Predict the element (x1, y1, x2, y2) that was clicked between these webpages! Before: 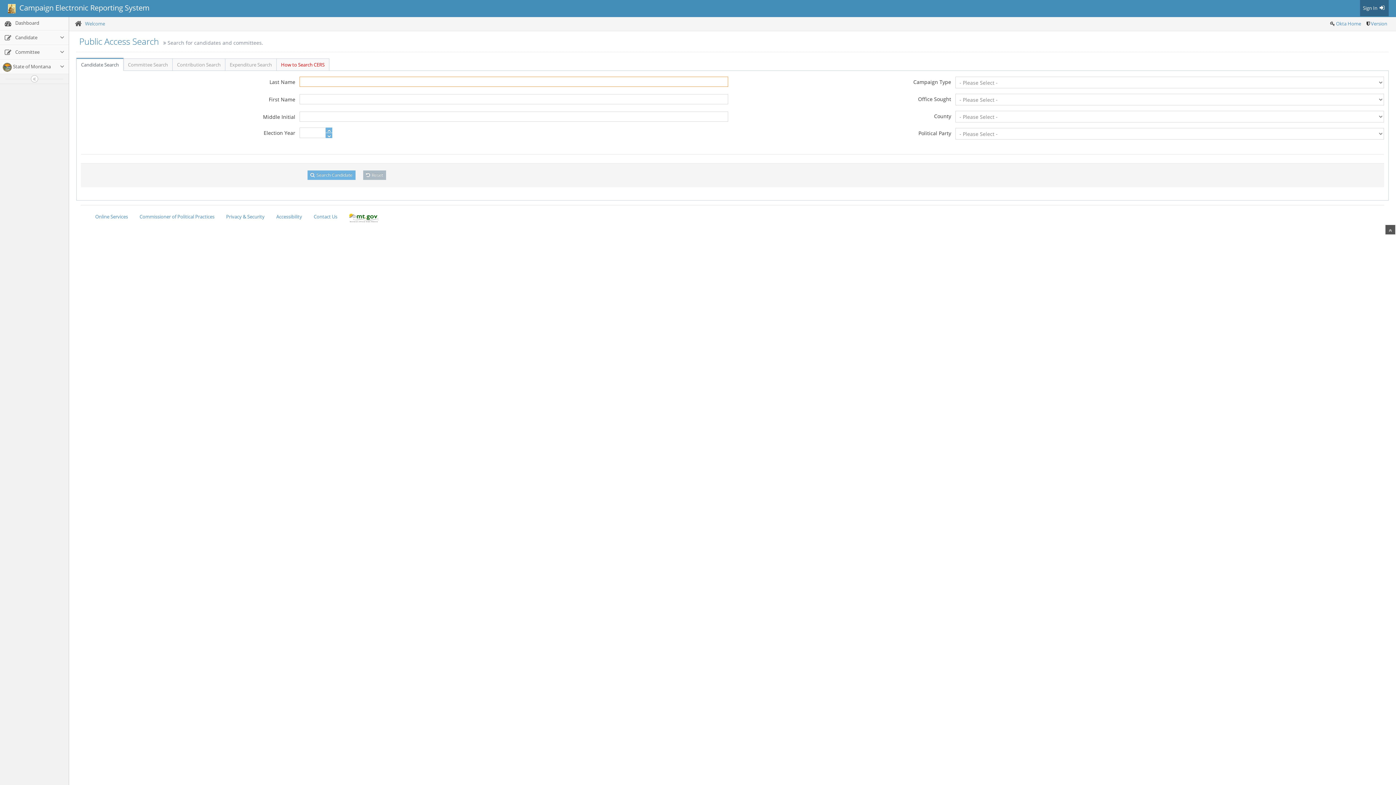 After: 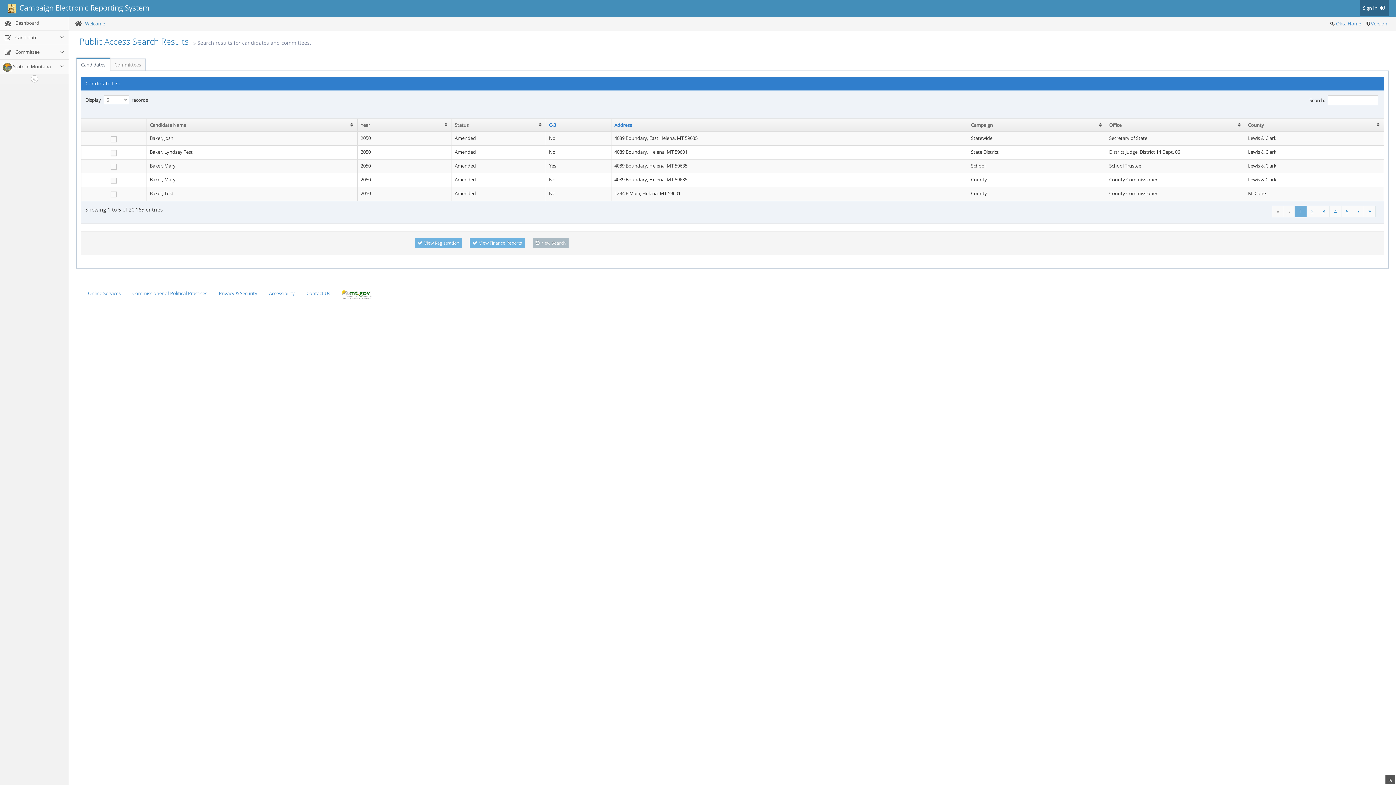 Action: label:  Search Candidate bbox: (307, 170, 355, 180)